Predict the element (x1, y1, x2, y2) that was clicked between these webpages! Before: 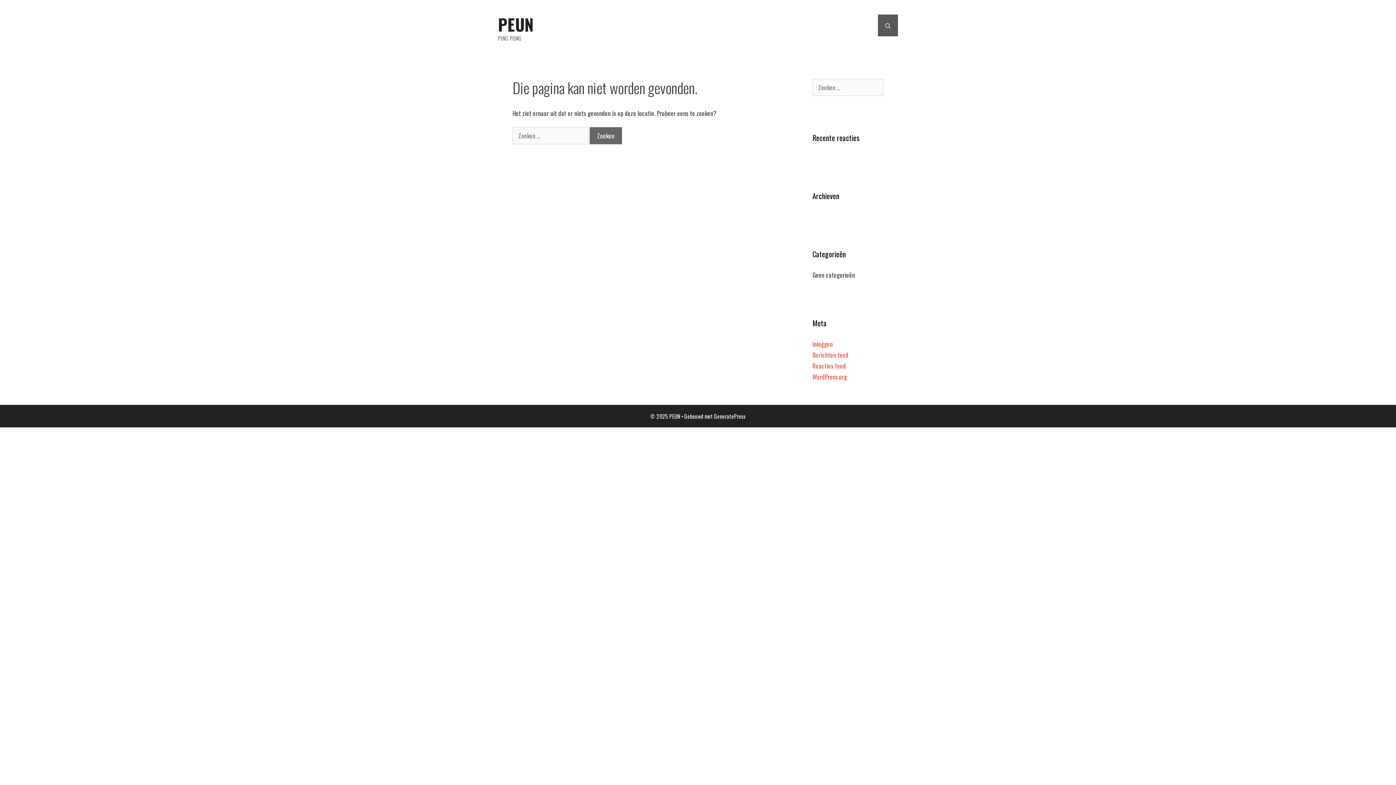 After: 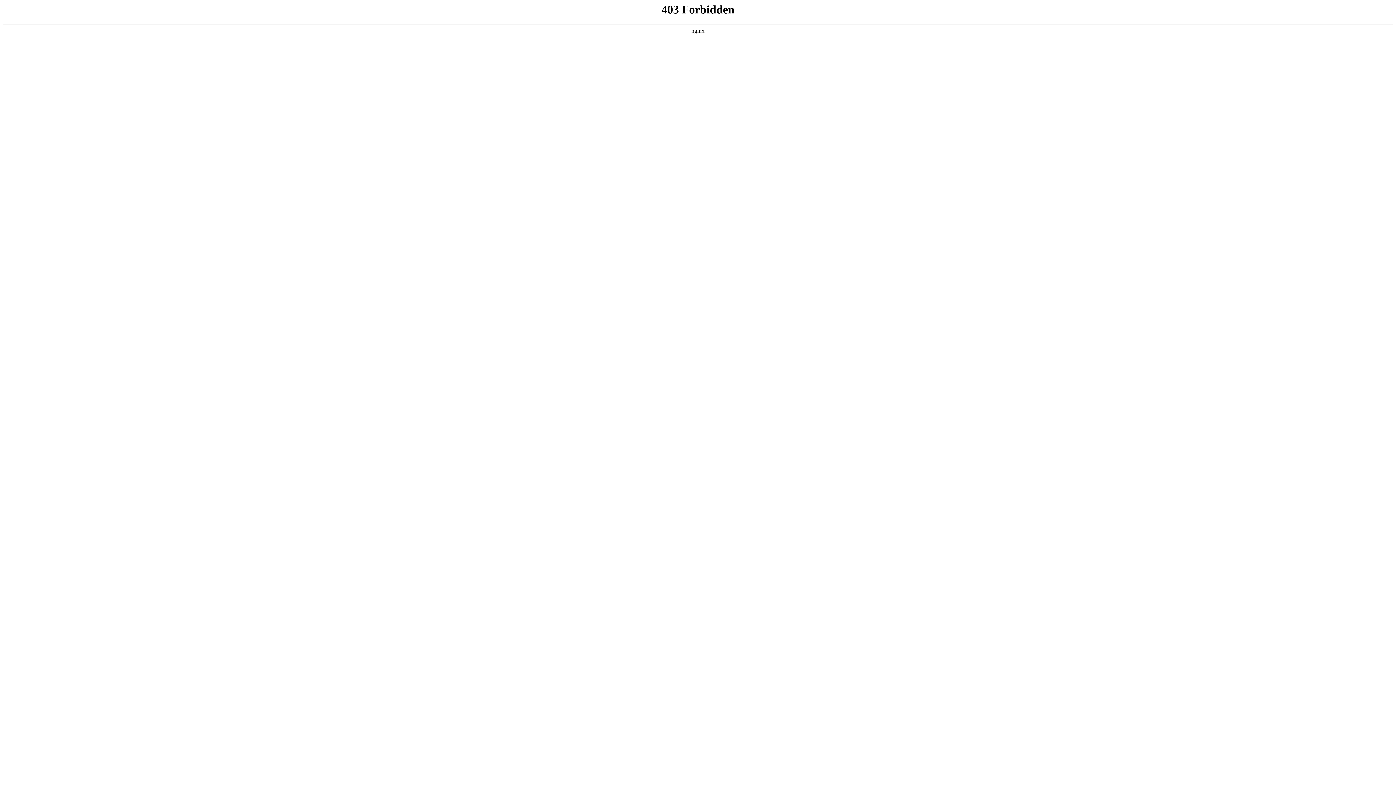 Action: label: WordPress.org bbox: (812, 372, 847, 381)